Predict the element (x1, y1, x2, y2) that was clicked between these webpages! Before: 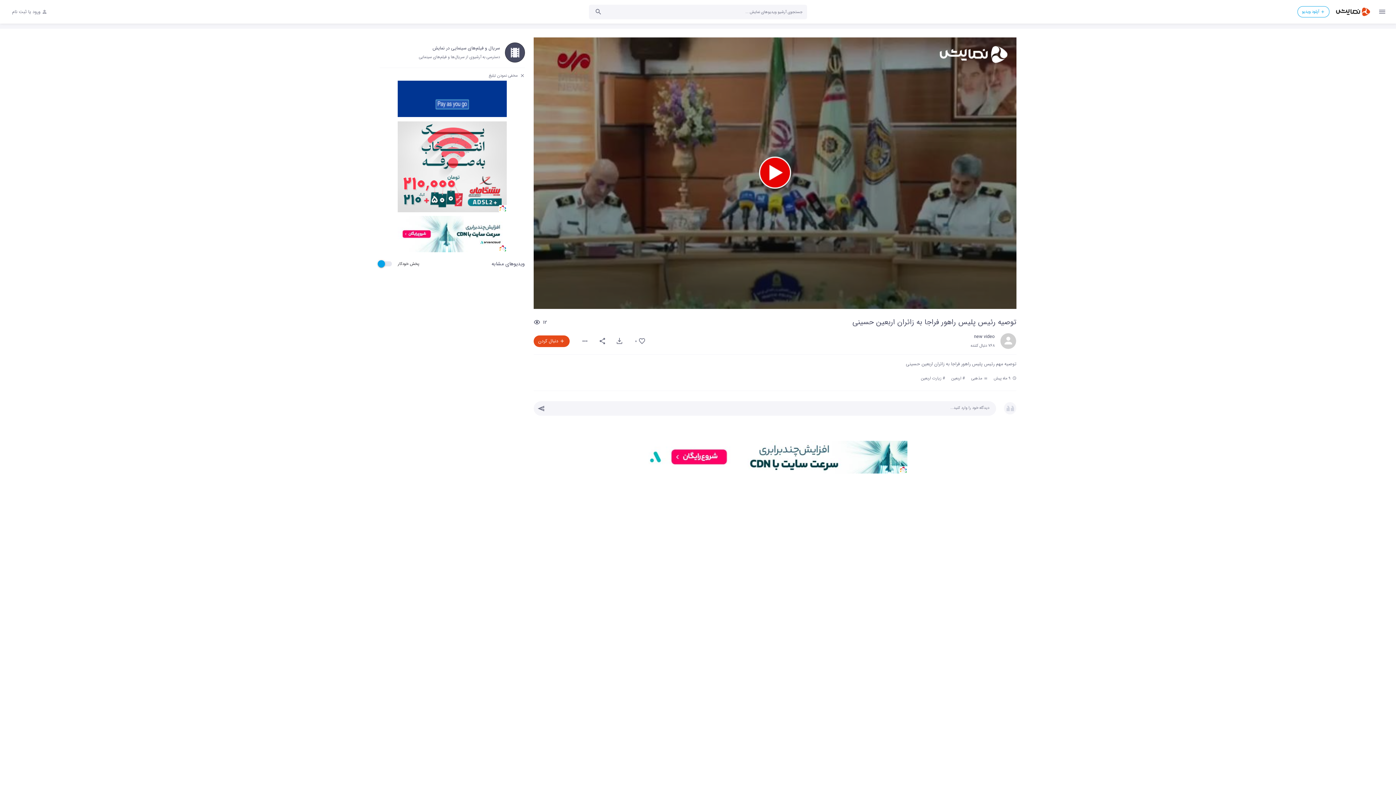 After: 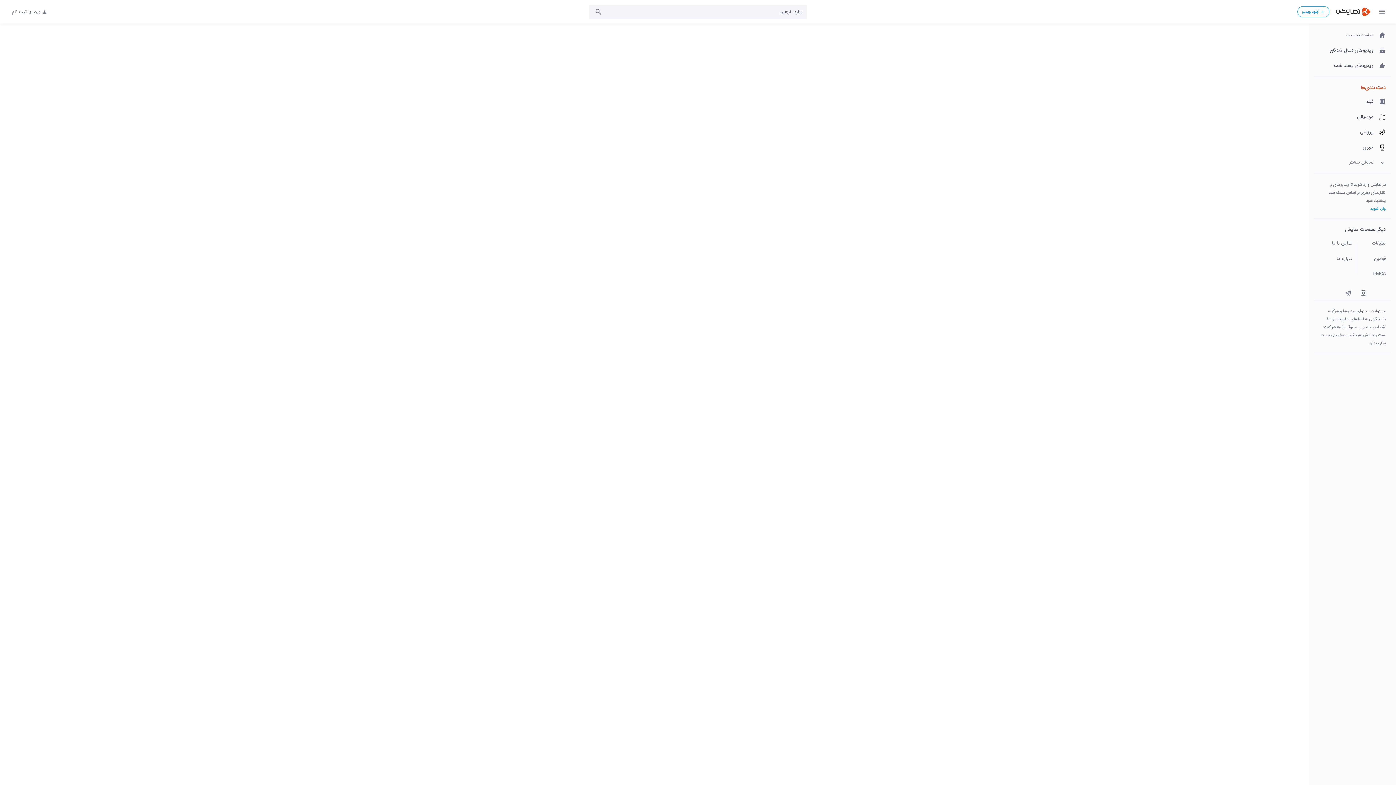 Action: bbox: (921, 375, 941, 381) label: زیارت اربعین